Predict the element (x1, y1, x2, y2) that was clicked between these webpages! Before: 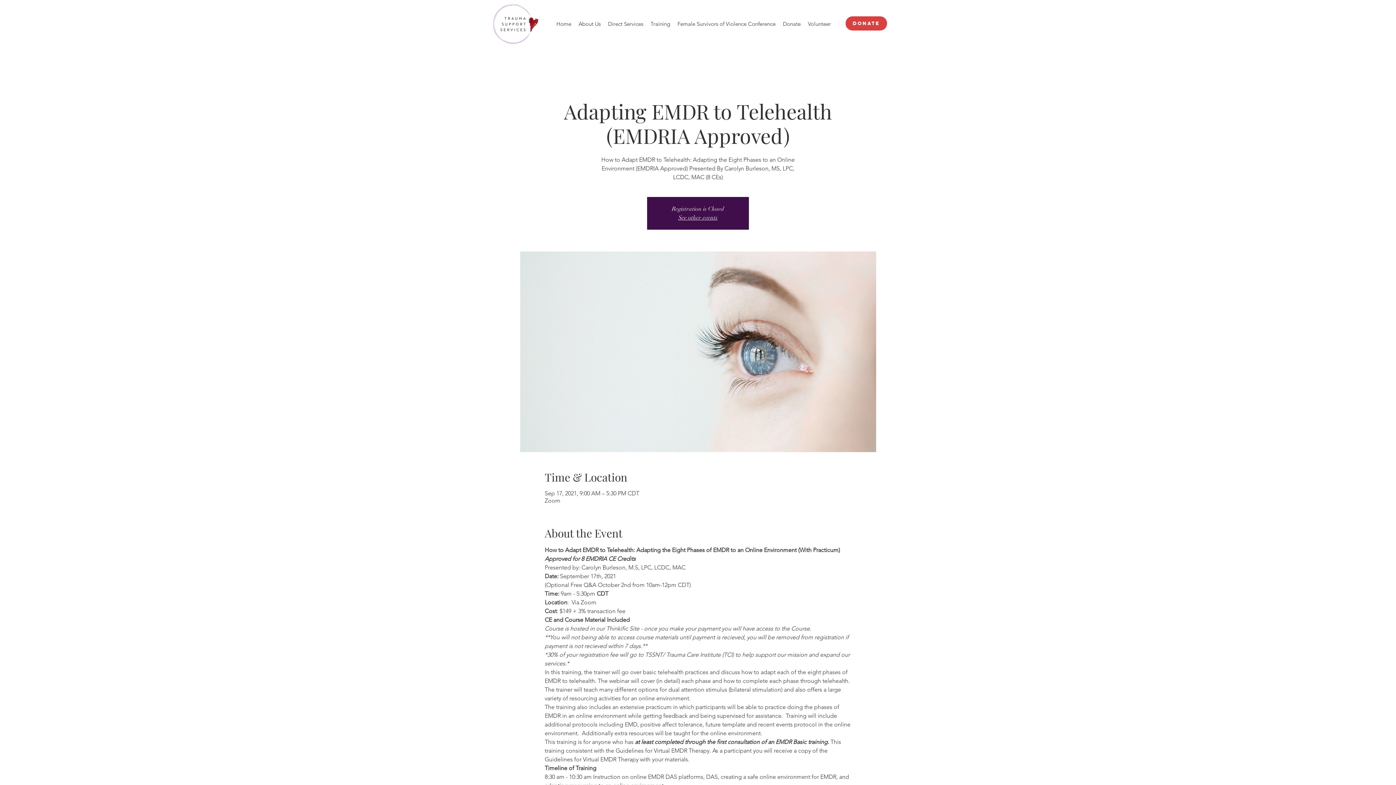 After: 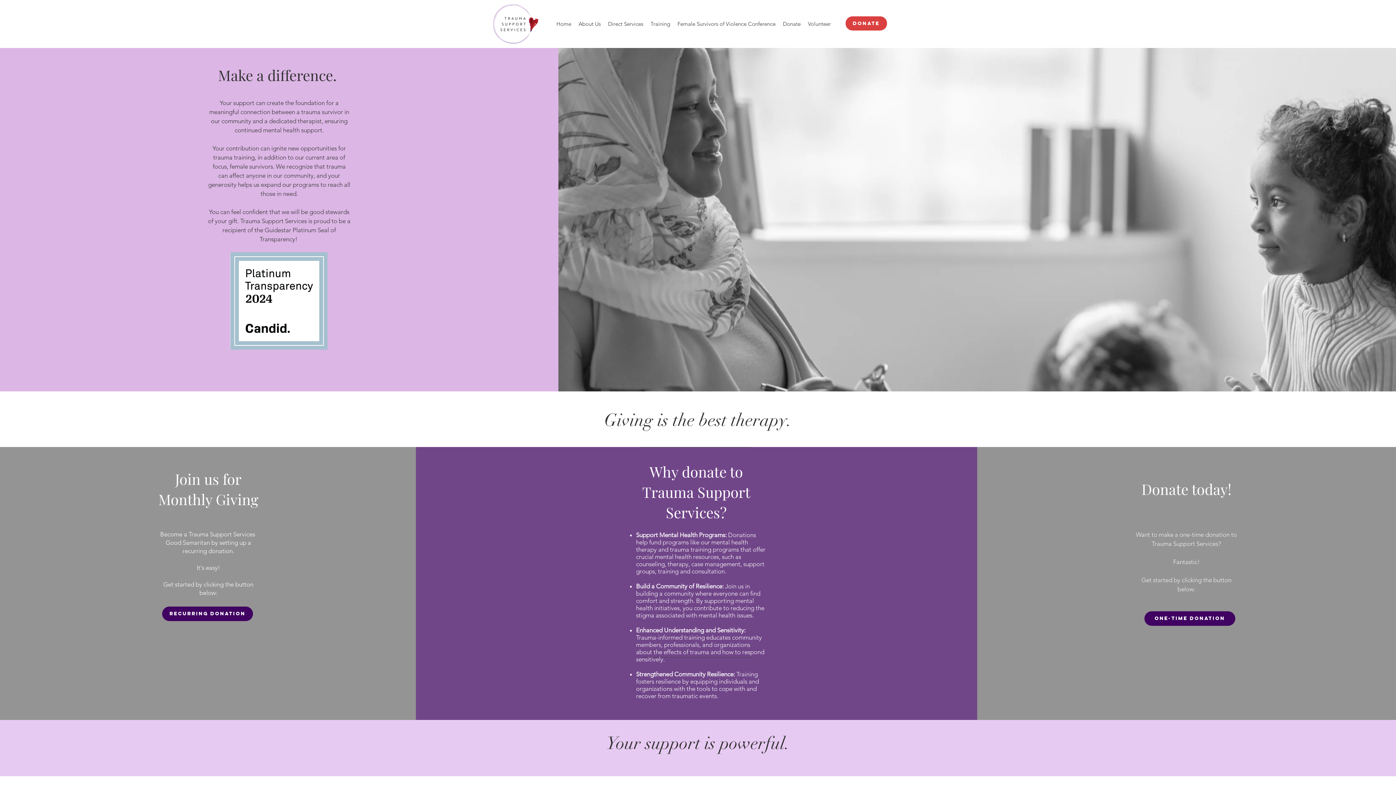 Action: bbox: (779, 16, 804, 30) label: Donate